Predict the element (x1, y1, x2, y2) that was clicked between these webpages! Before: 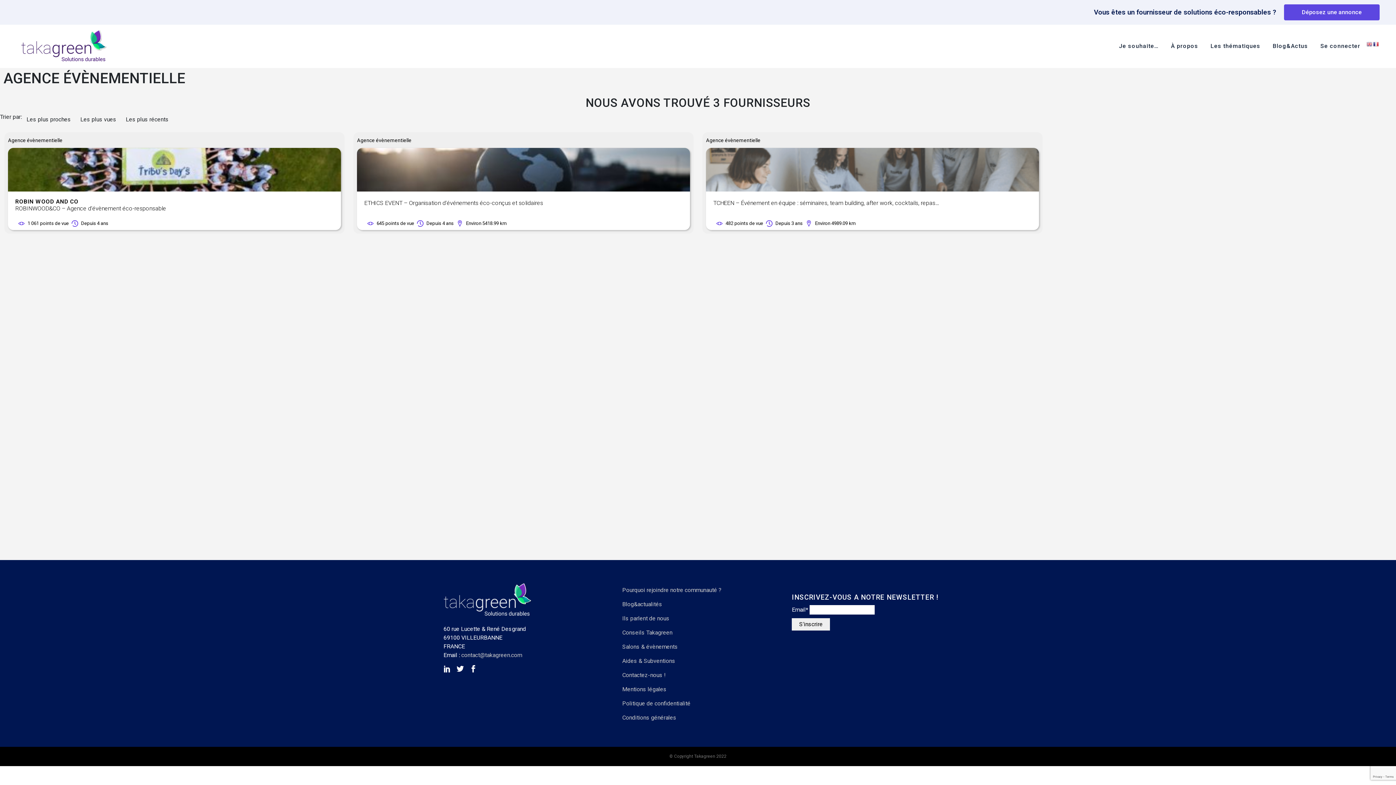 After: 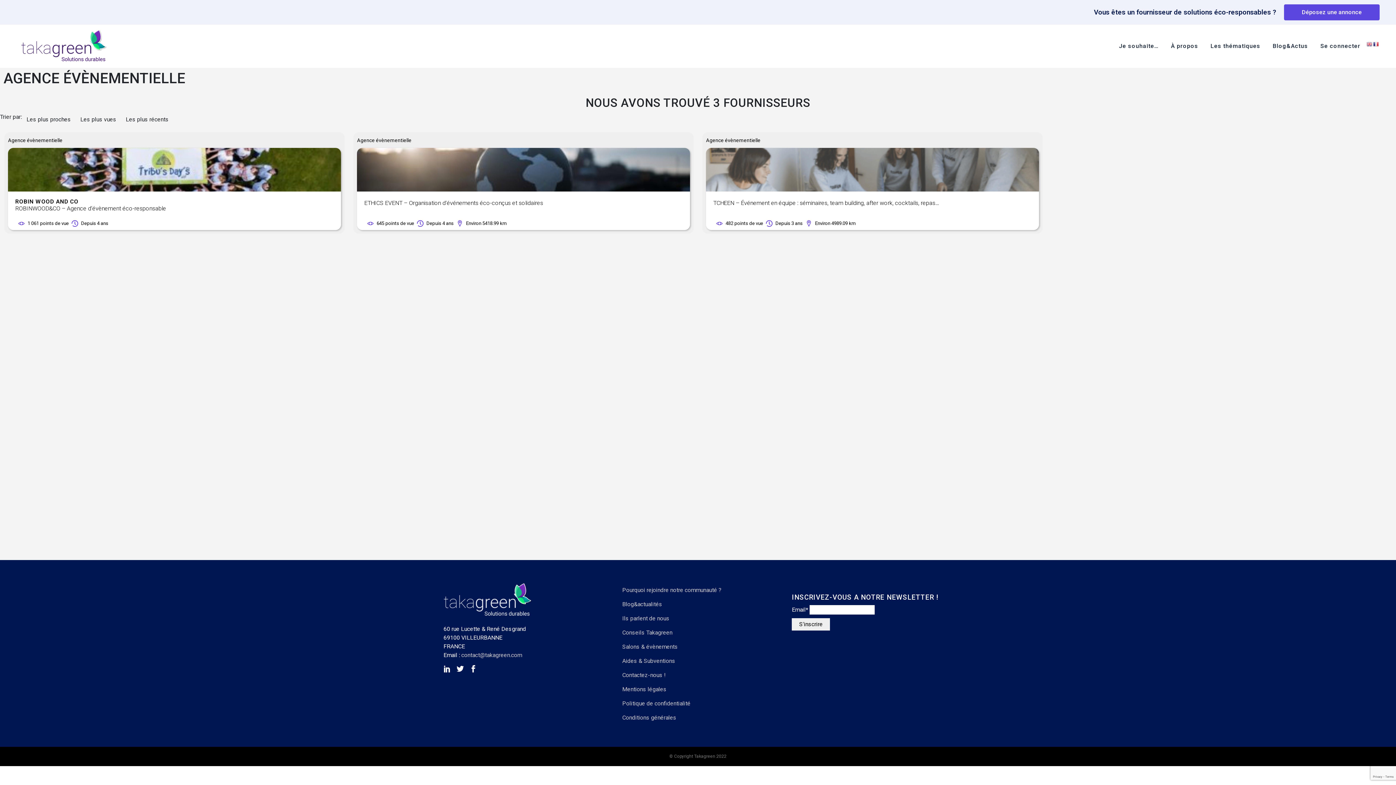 Action: label: Les plus vues bbox: (75, 112, 121, 126)